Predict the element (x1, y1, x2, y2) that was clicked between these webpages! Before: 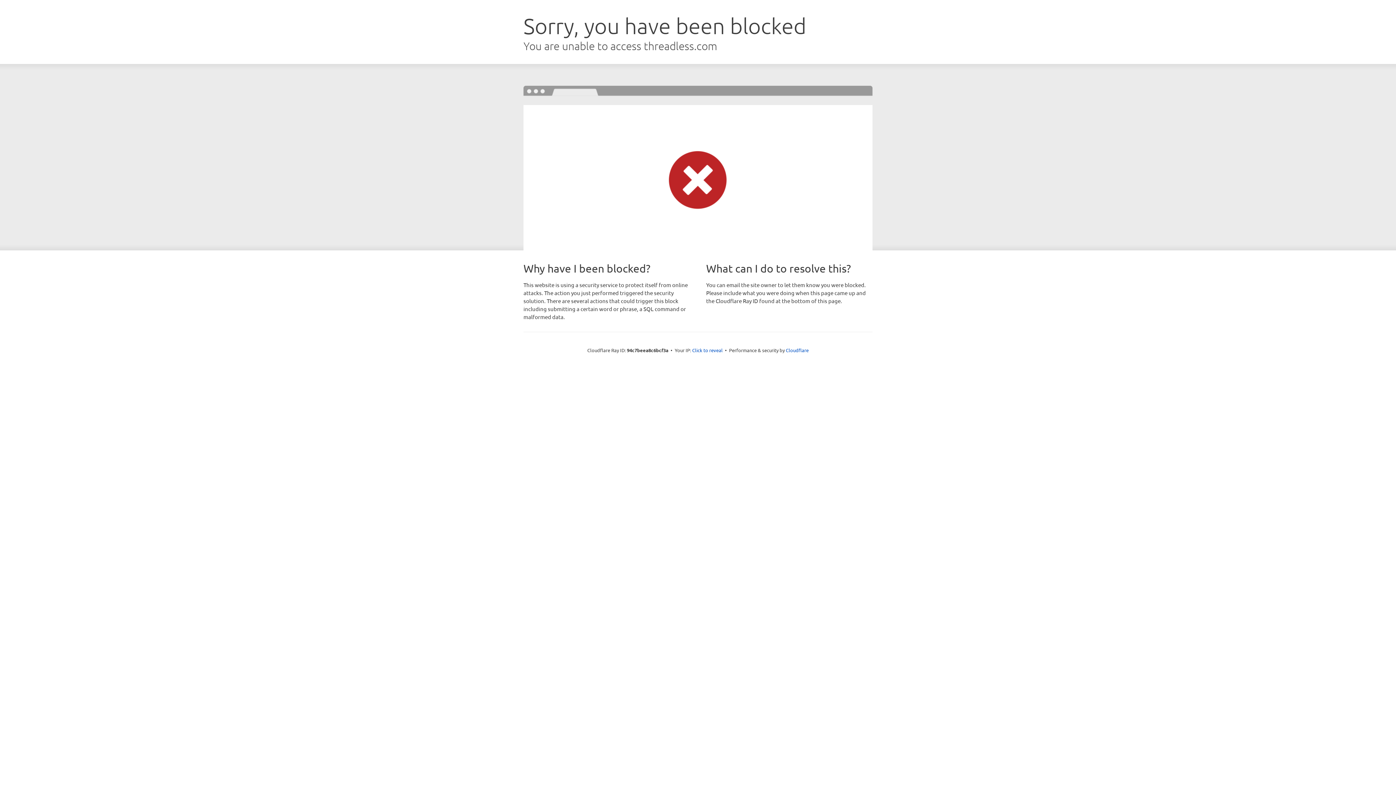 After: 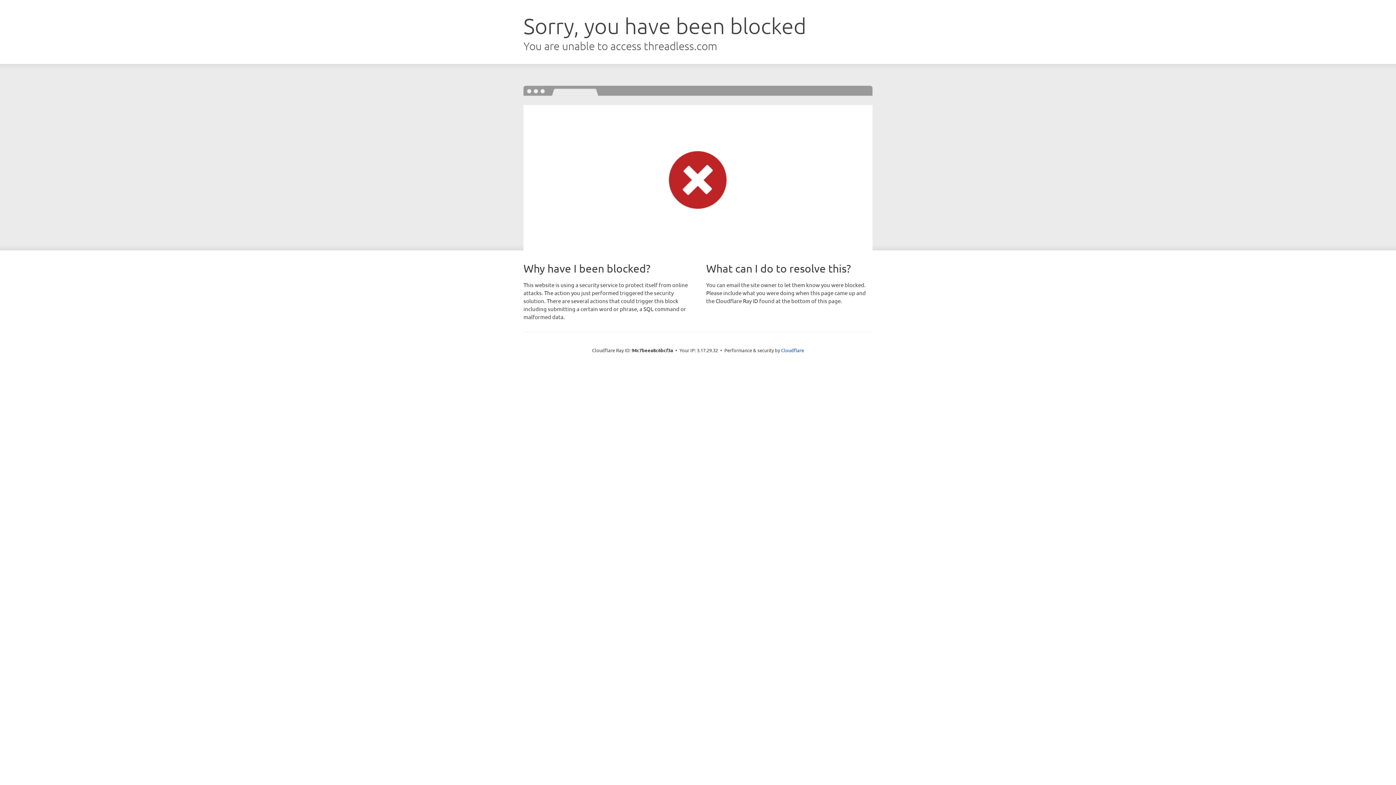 Action: label: Click to reveal bbox: (692, 346, 722, 353)